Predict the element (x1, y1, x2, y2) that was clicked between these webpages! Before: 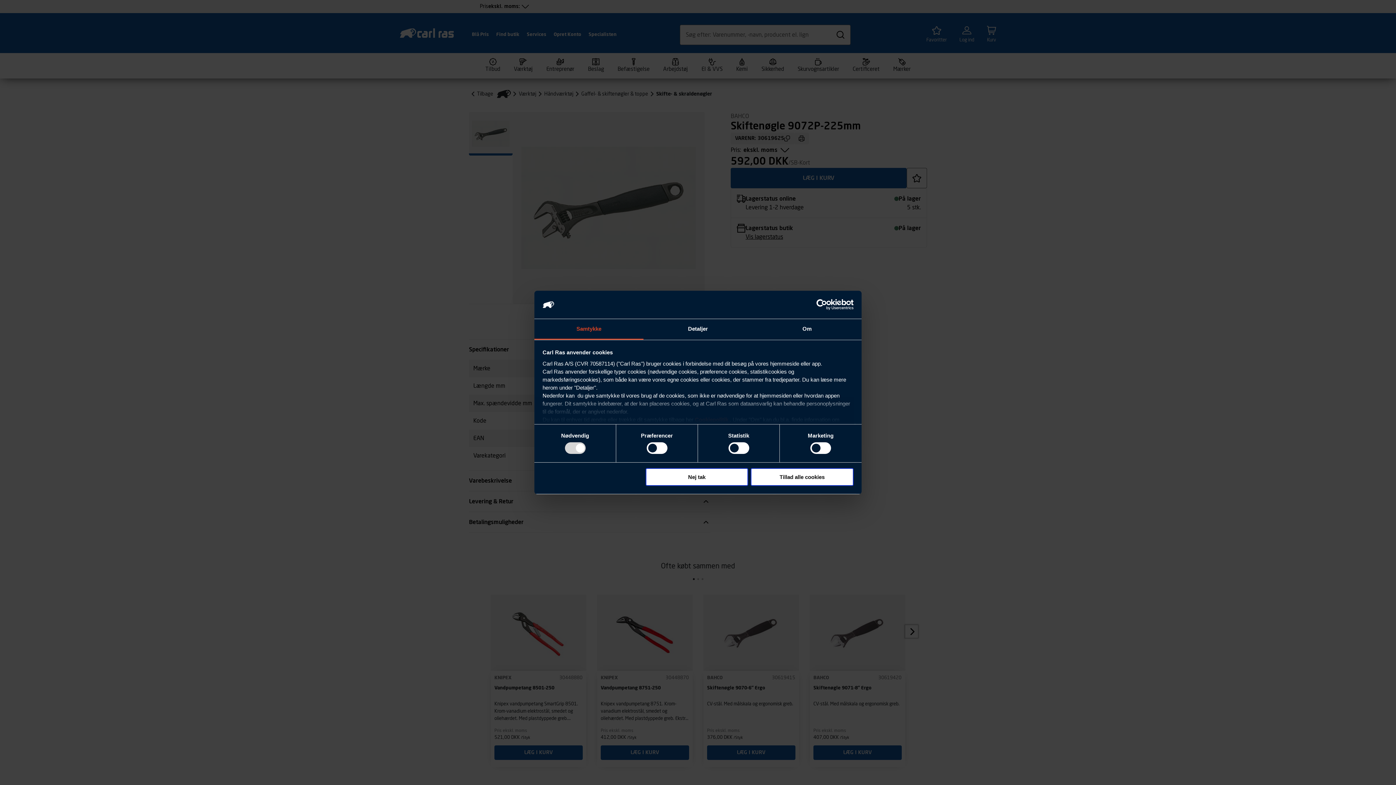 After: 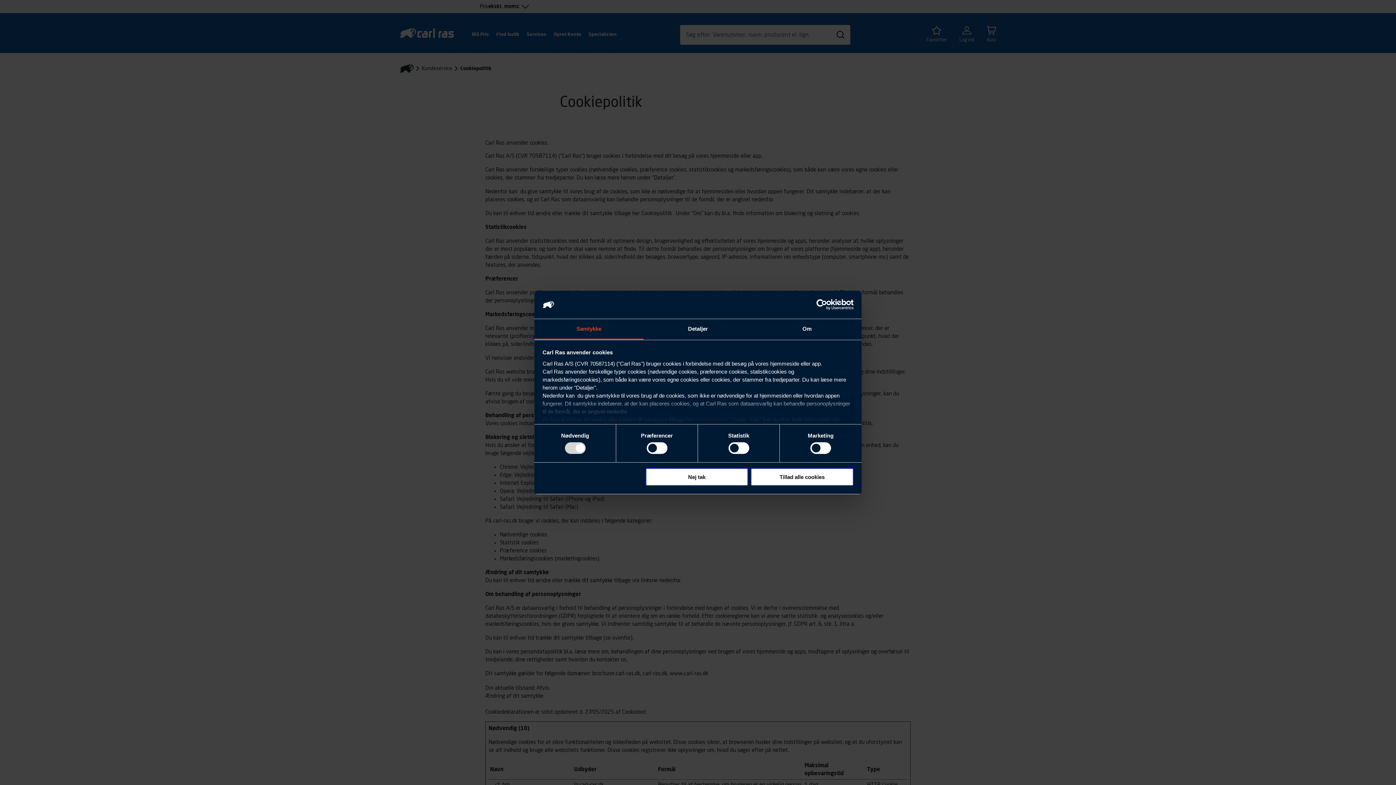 Action: label: Cookiepolitik bbox: (695, 416, 728, 422)